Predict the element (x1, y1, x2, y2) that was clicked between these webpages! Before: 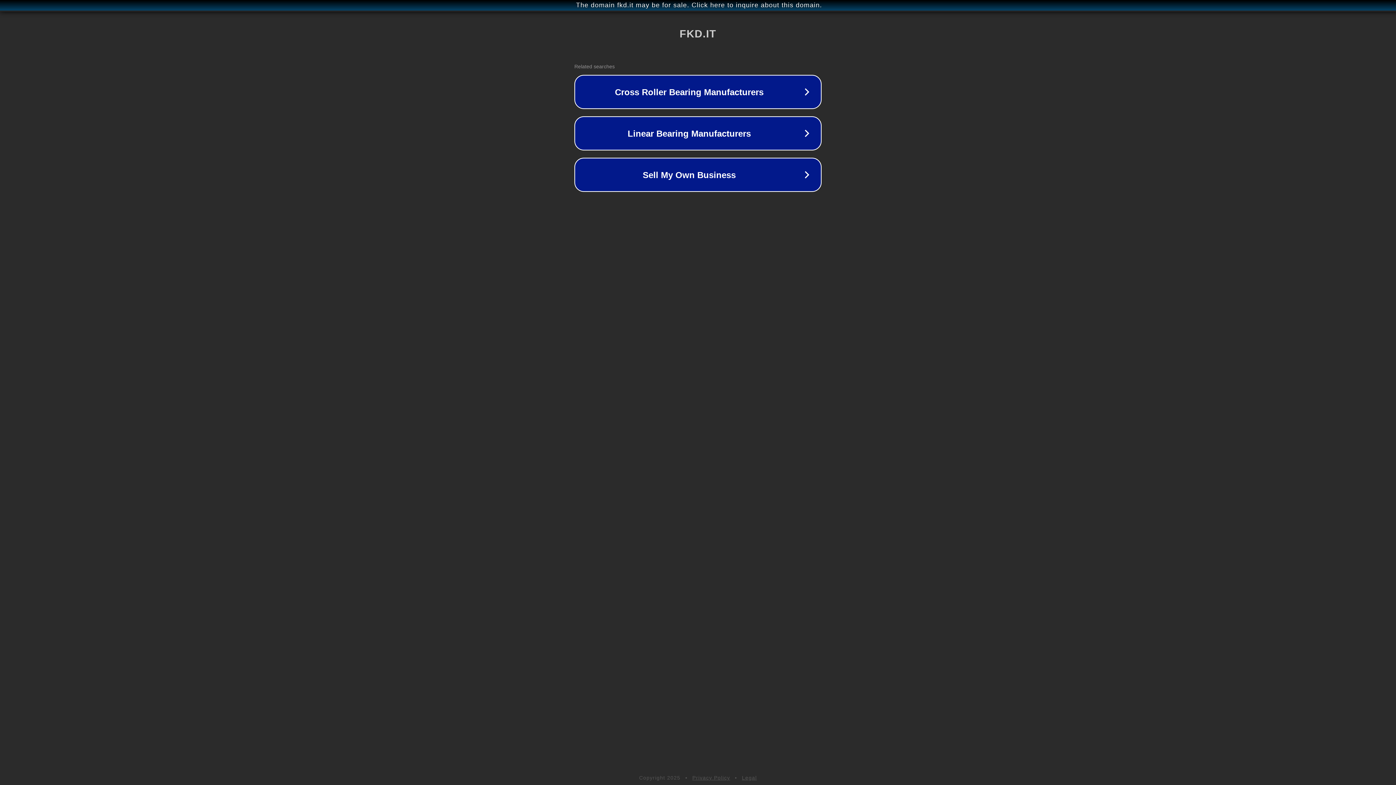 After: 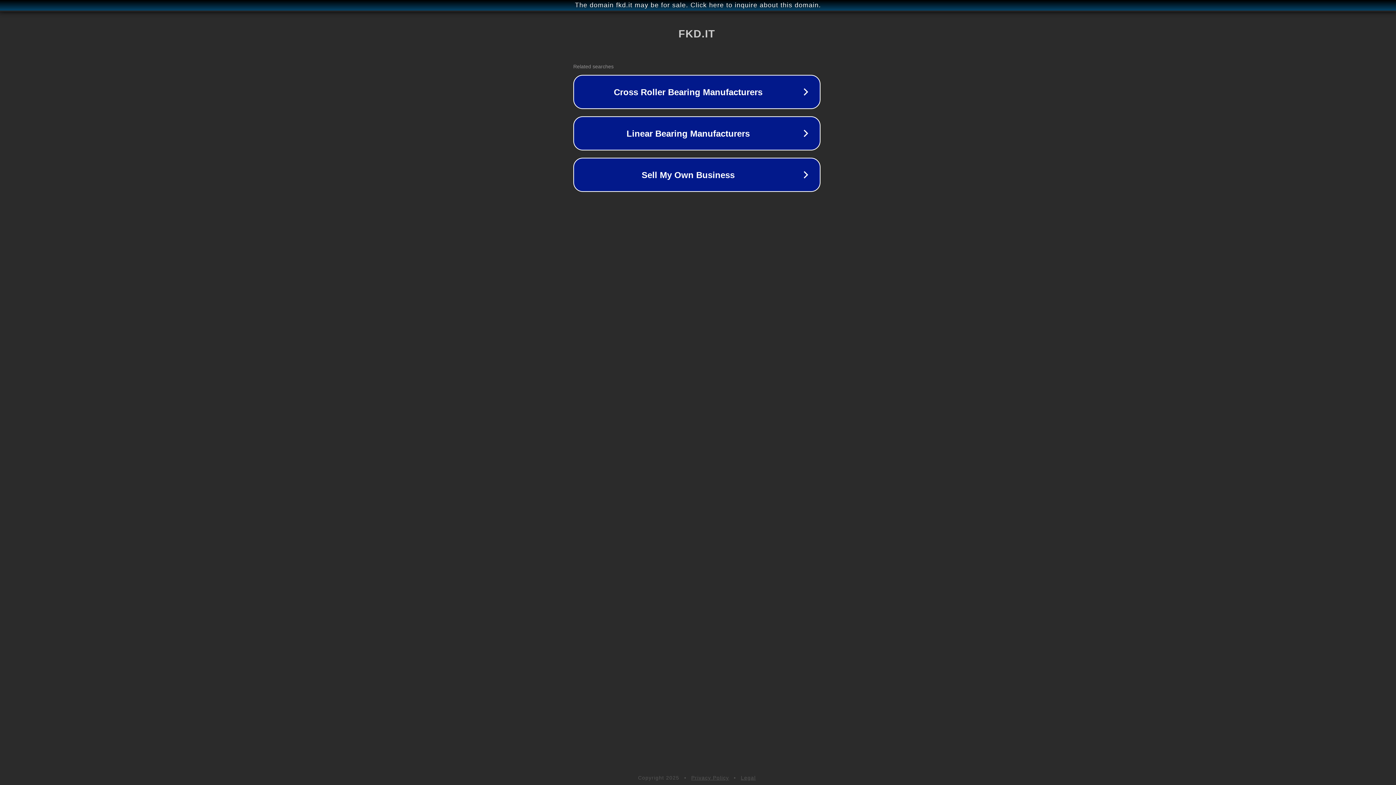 Action: bbox: (1, 1, 1397, 9) label: The domain fkd.it may be for sale. Click here to inquire about this domain.